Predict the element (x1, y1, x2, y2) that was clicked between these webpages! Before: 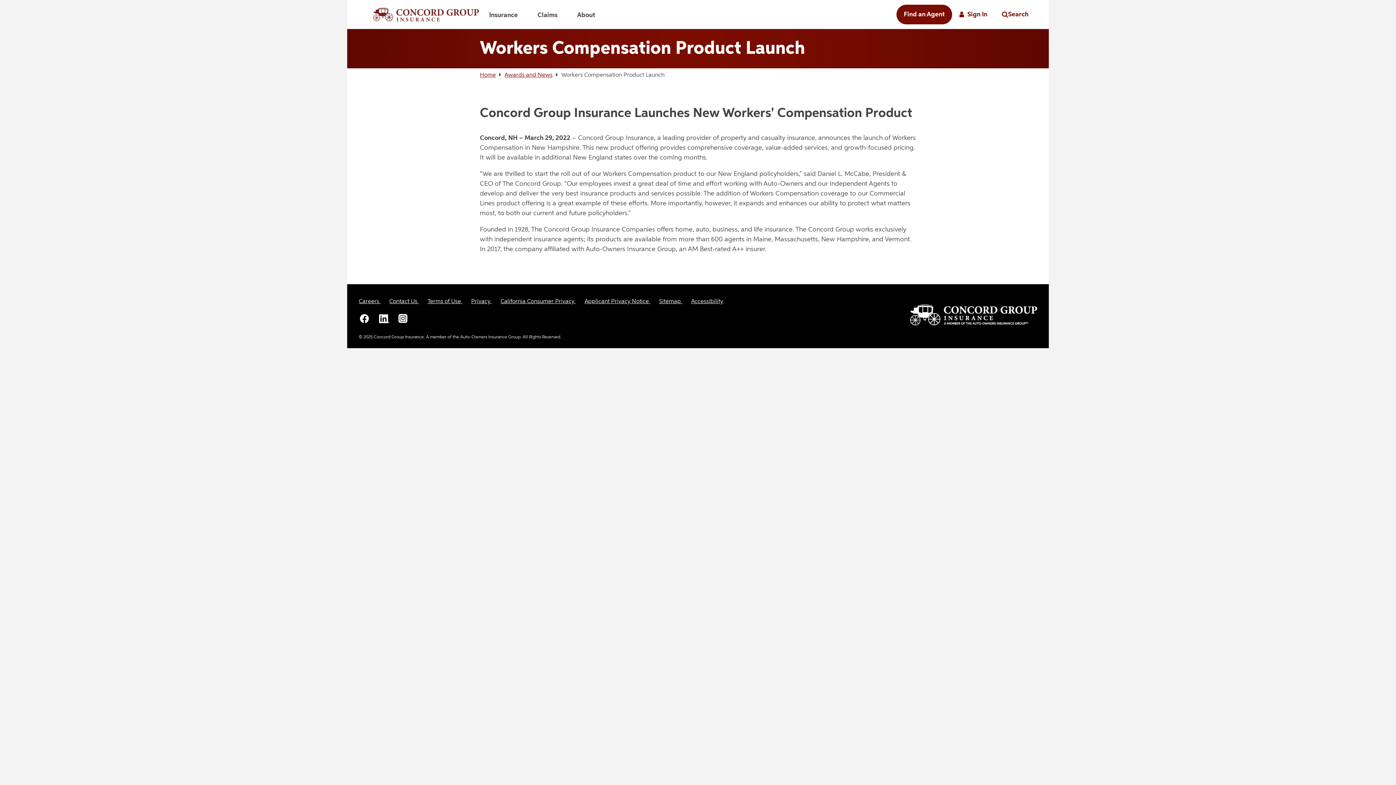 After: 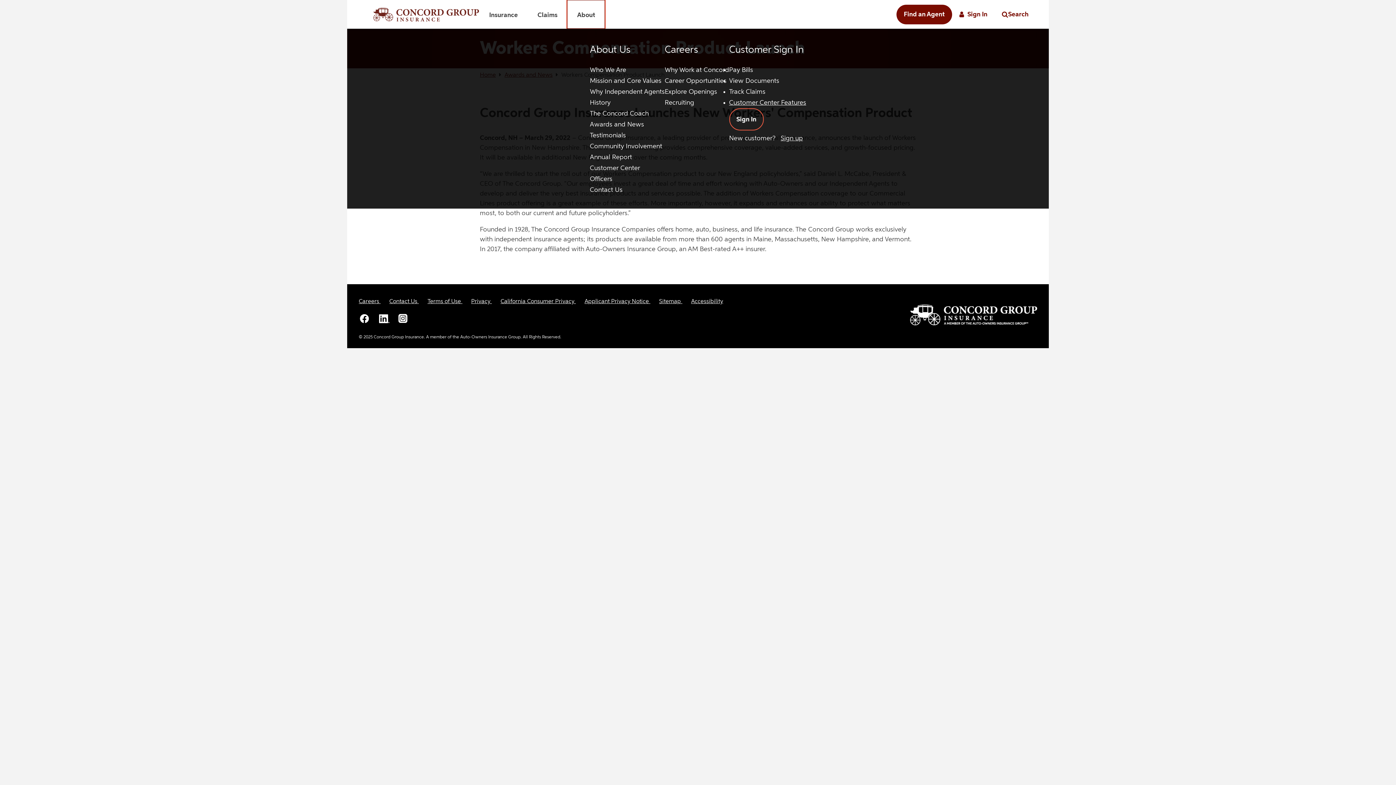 Action: bbox: (567, 0, 605, 28) label: About